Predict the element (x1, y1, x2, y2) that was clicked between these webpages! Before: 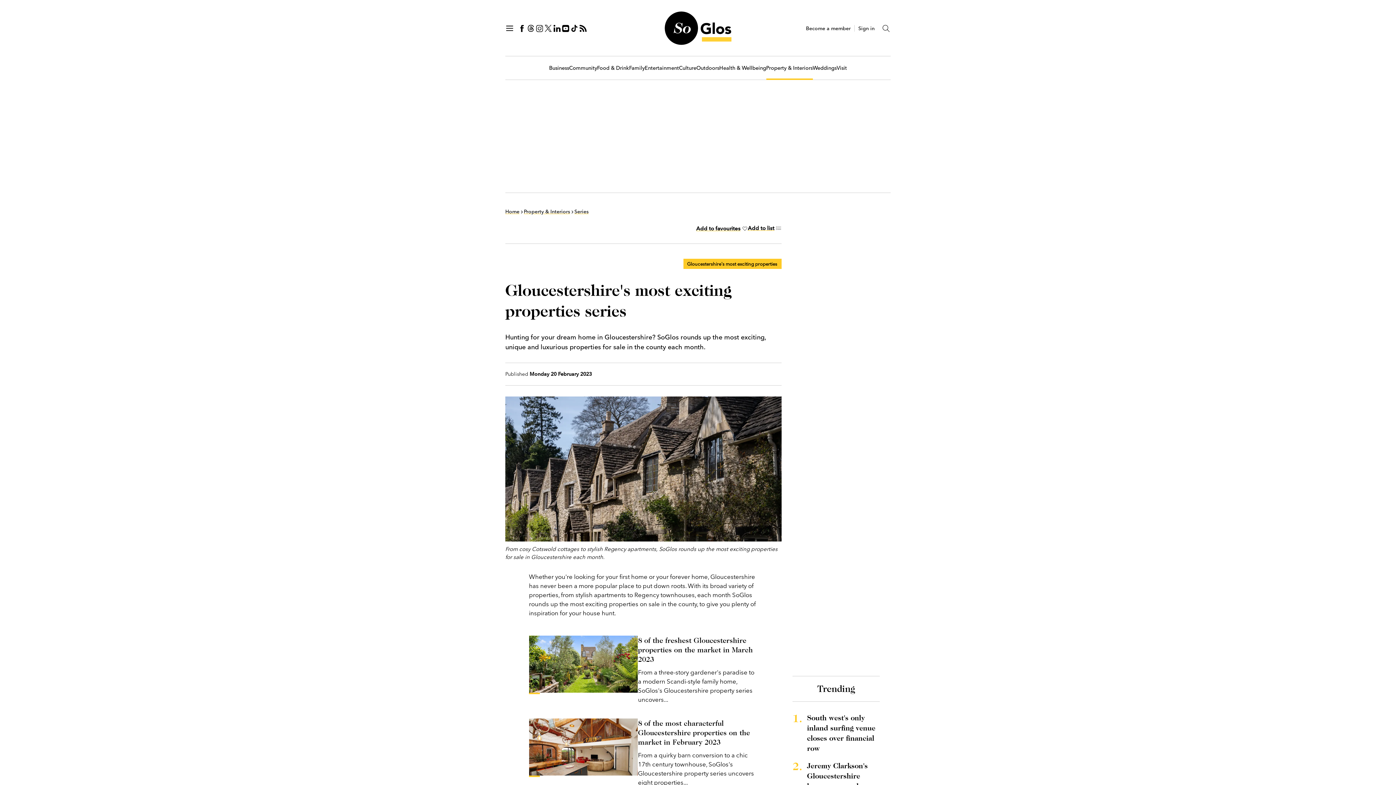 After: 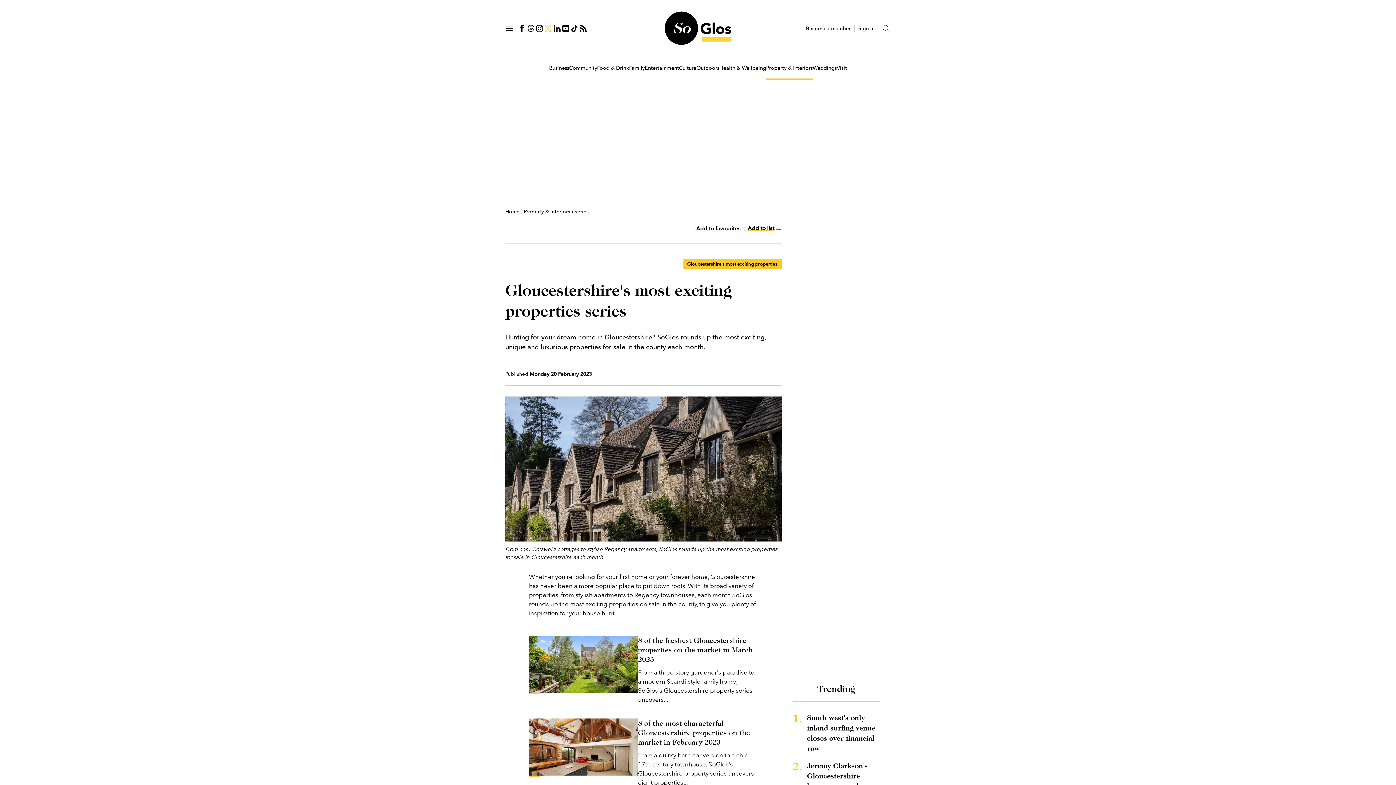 Action: bbox: (544, 23, 552, 32)